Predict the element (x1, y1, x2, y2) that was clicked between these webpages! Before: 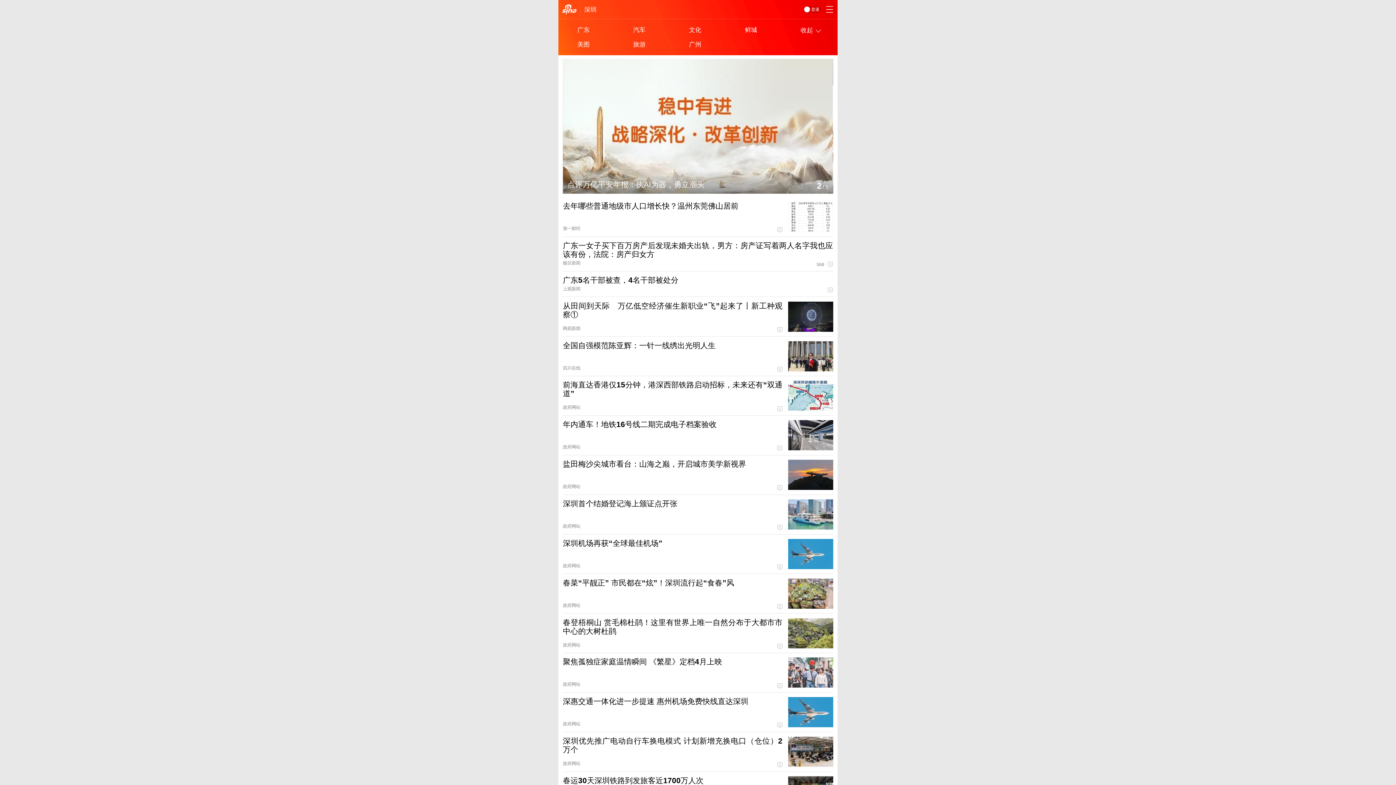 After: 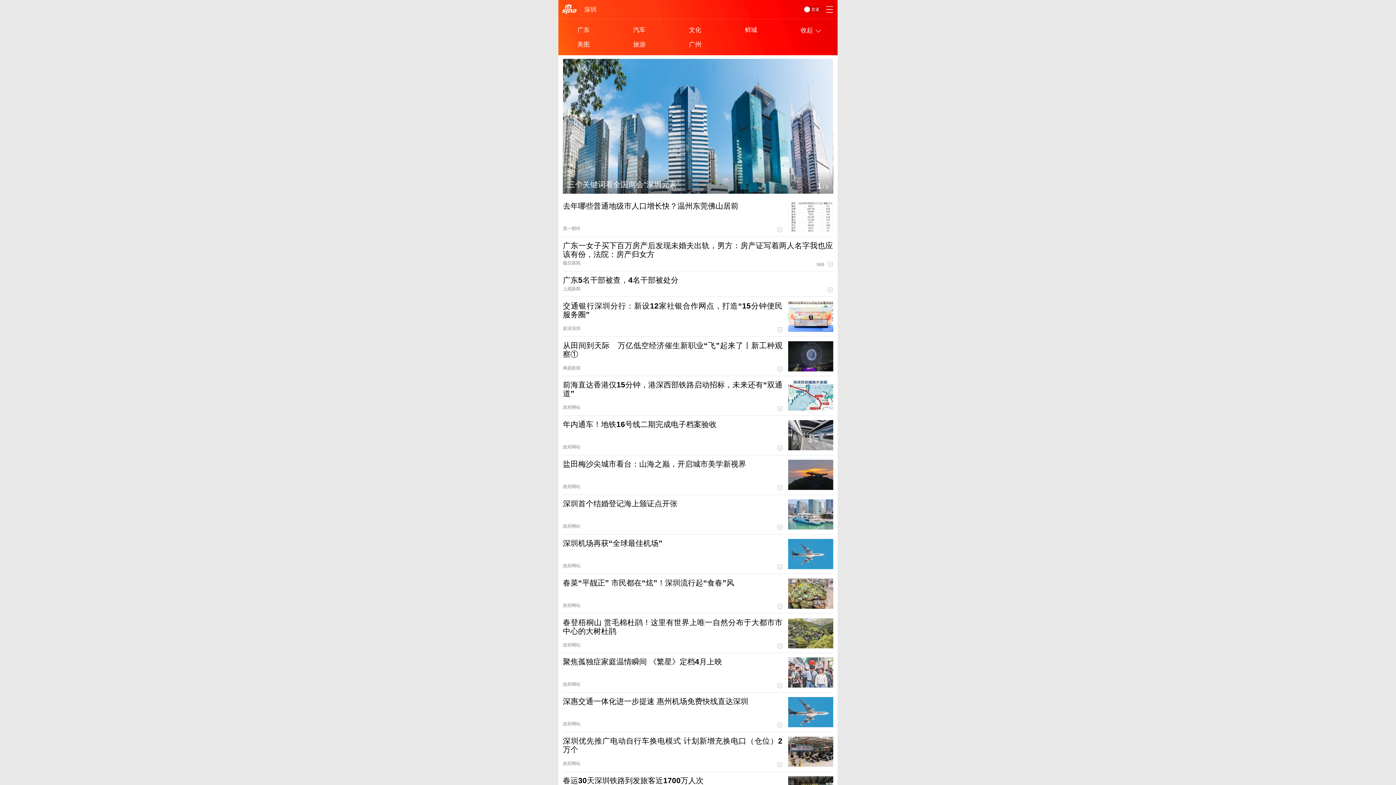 Action: bbox: (584, 6, 596, 12) label: 深圳